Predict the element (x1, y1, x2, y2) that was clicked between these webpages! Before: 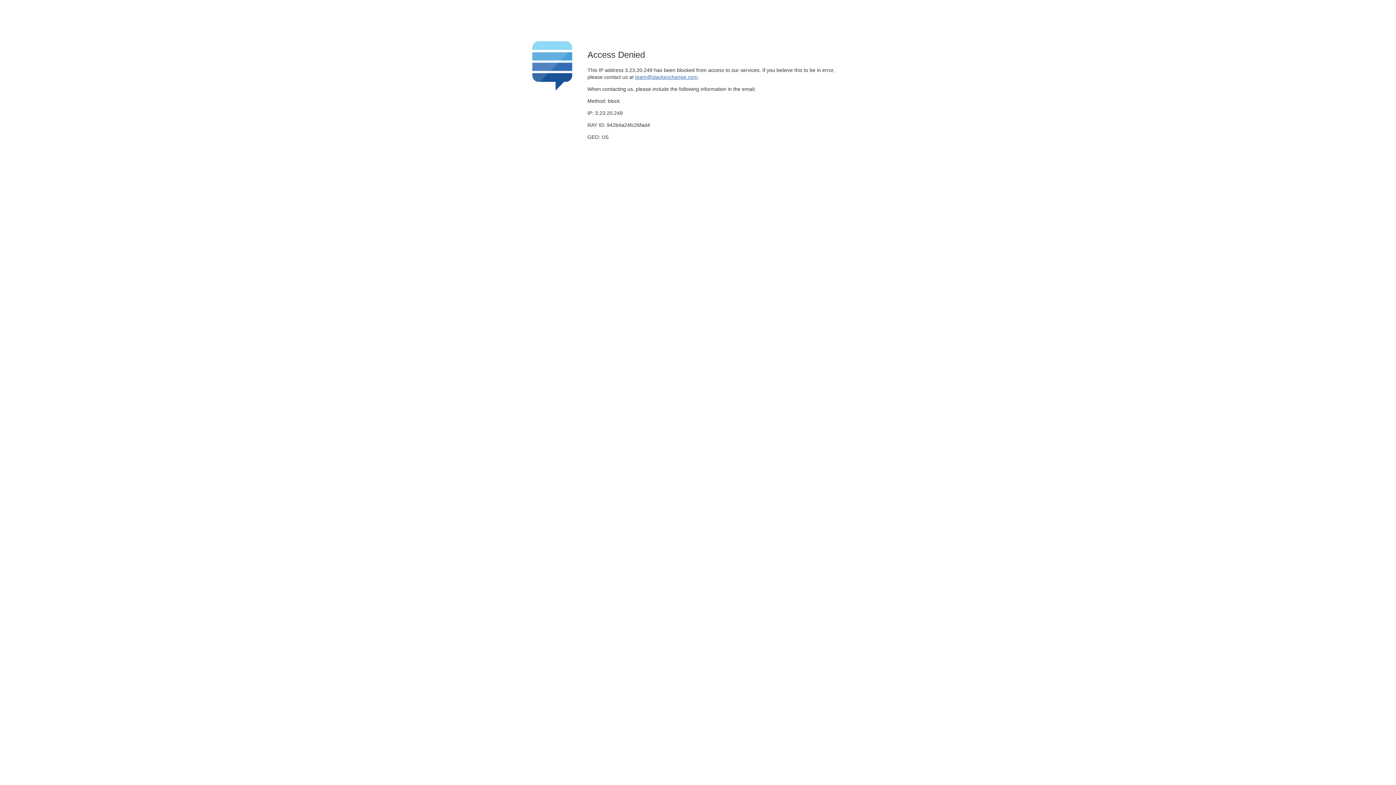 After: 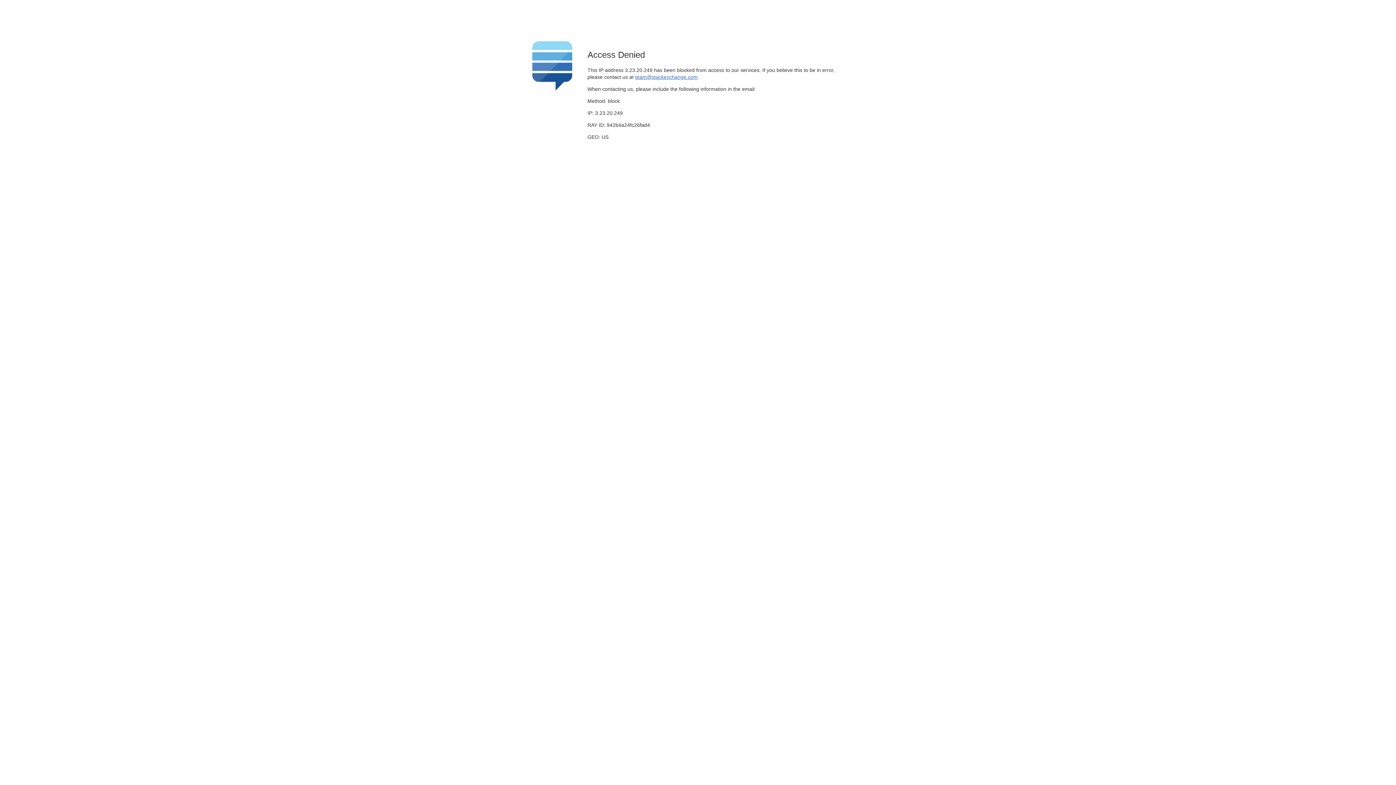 Action: bbox: (635, 74, 697, 79) label: team@stackexchange.com